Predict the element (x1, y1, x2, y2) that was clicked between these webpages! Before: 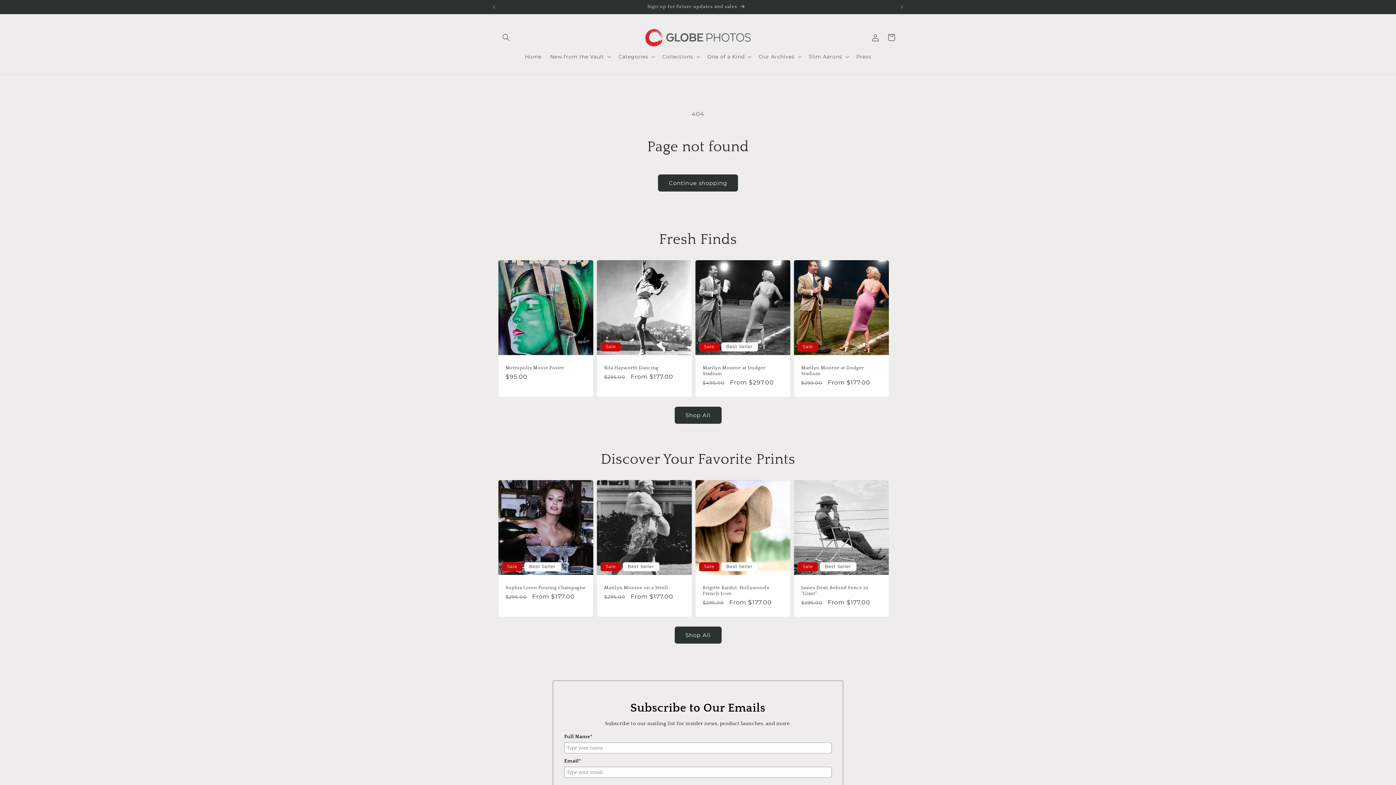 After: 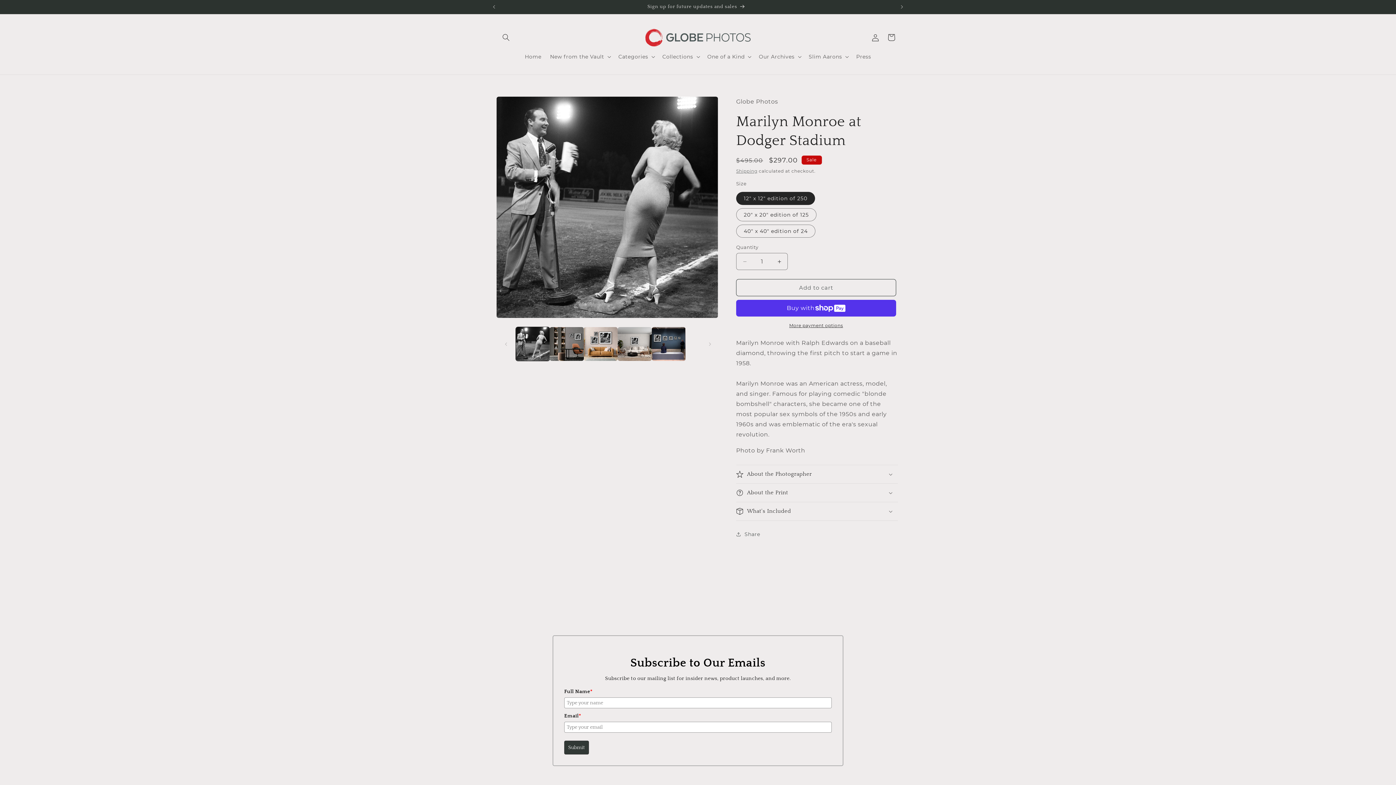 Action: bbox: (702, 365, 783, 376) label: Marilyn Monroe at Dodger Stadium